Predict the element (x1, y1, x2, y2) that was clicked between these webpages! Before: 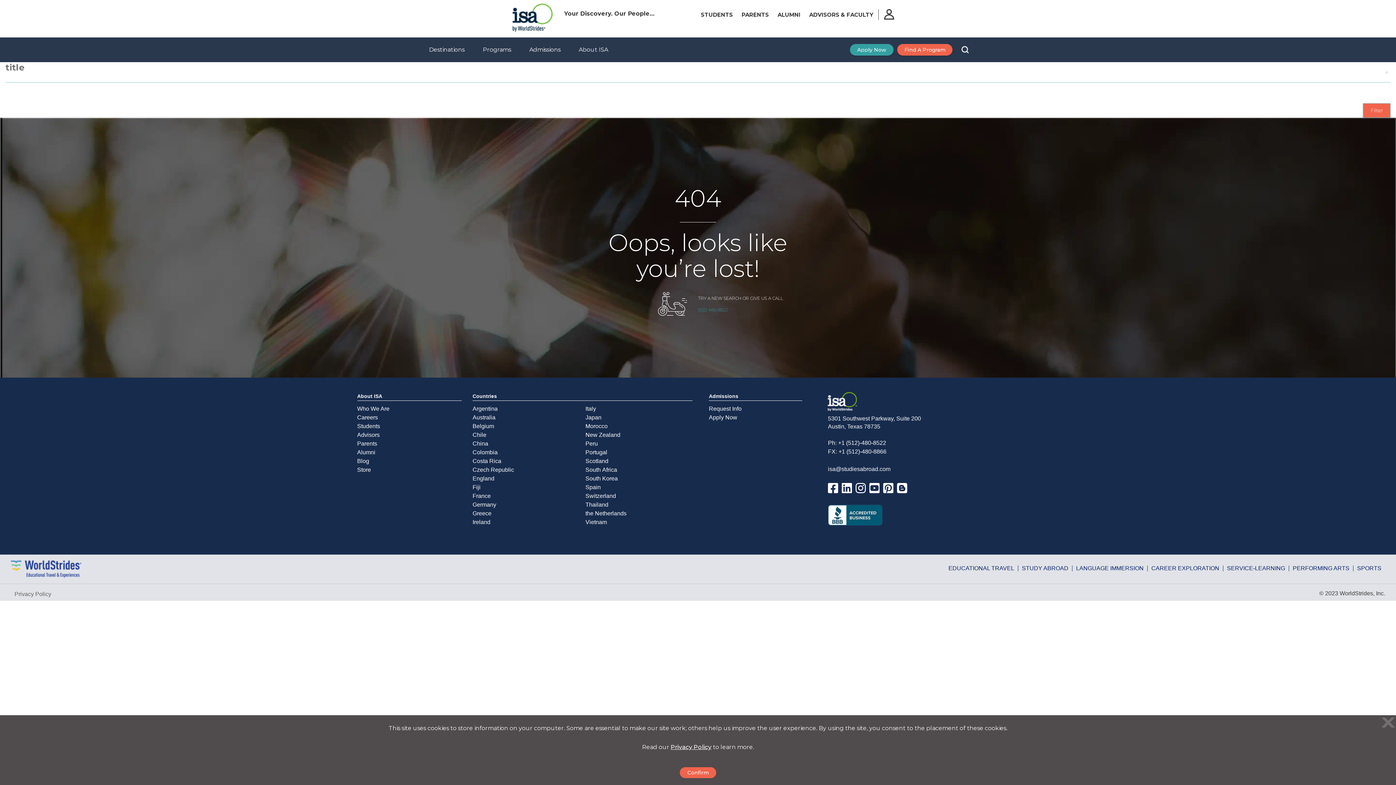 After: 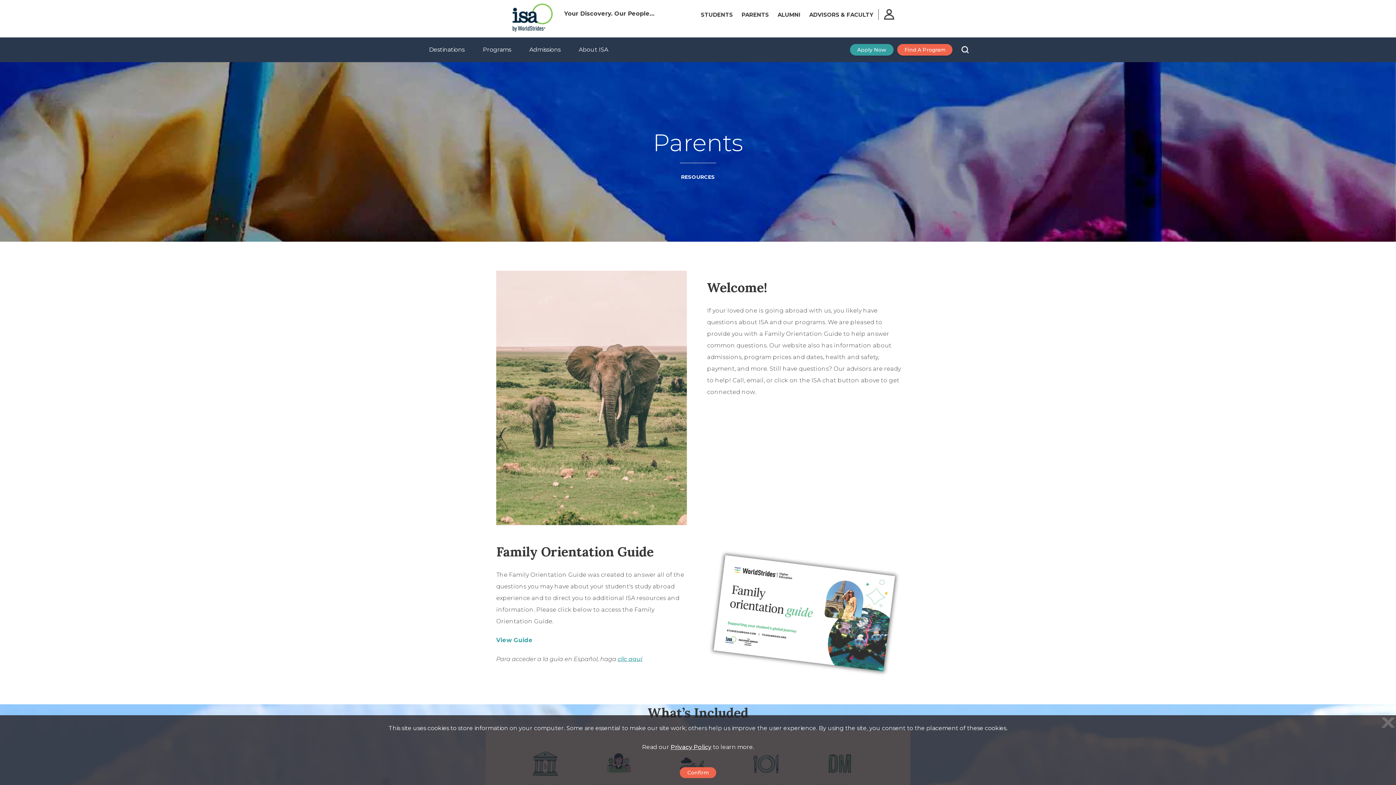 Action: bbox: (738, 8, 772, 21) label: PARENTS